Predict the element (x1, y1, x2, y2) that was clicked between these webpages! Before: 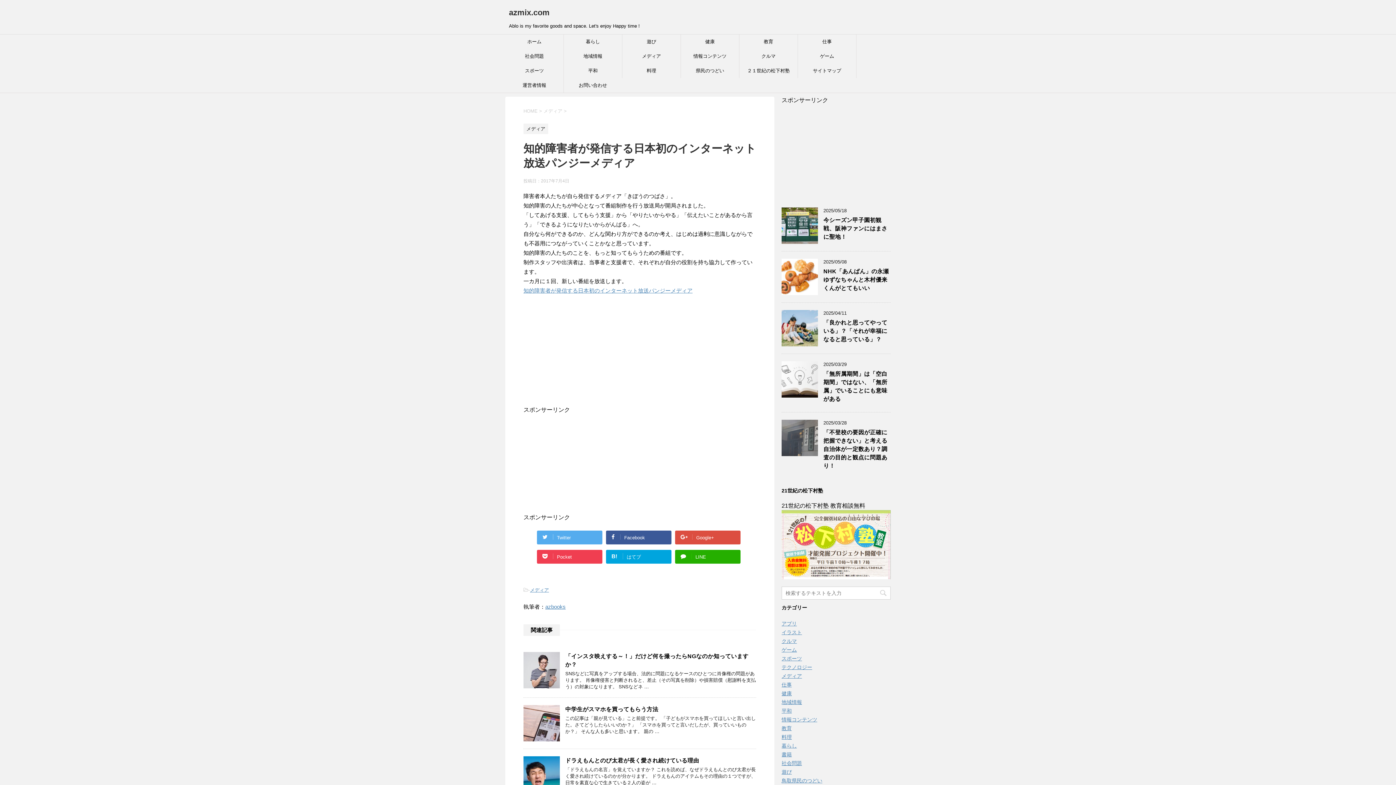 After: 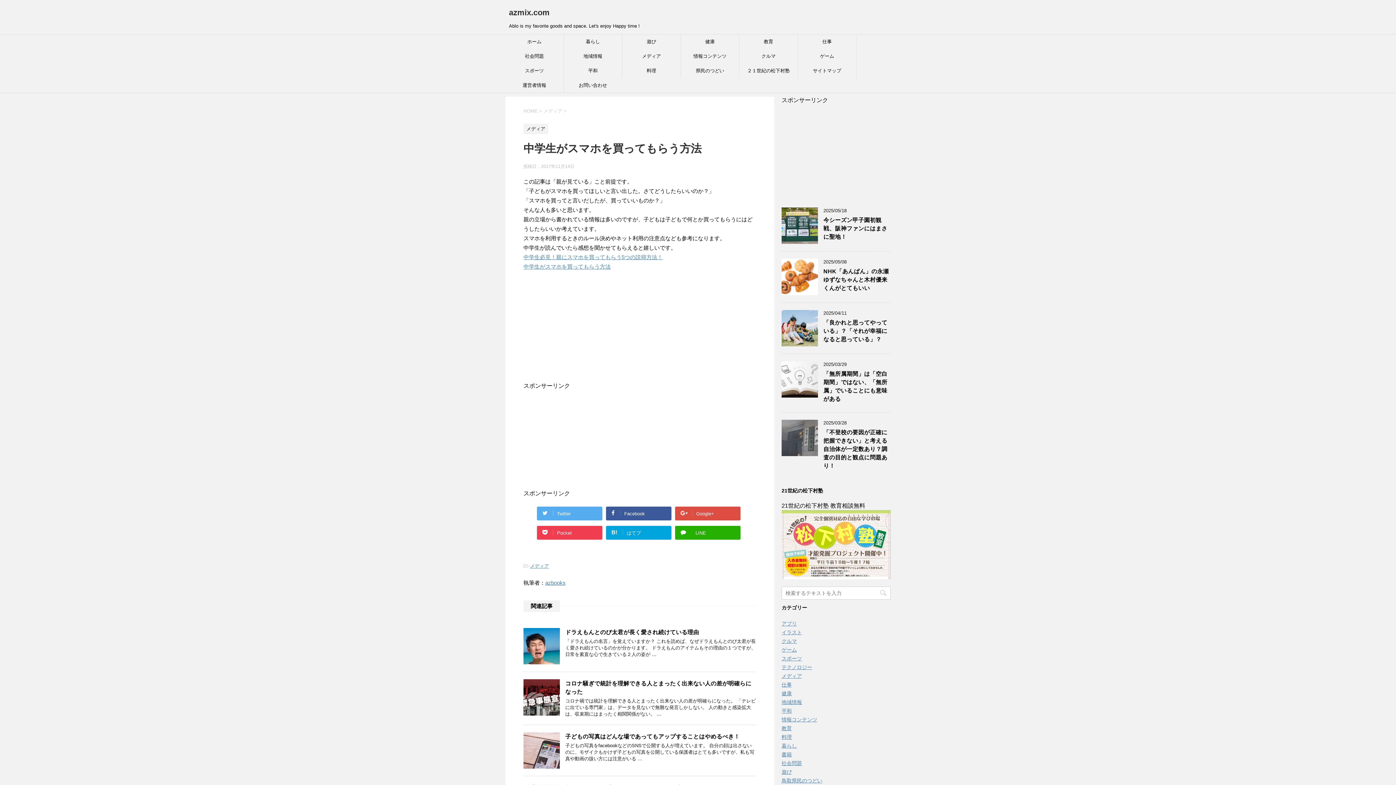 Action: label: 中学生がスマホを買ってもらう方法 bbox: (565, 706, 658, 714)